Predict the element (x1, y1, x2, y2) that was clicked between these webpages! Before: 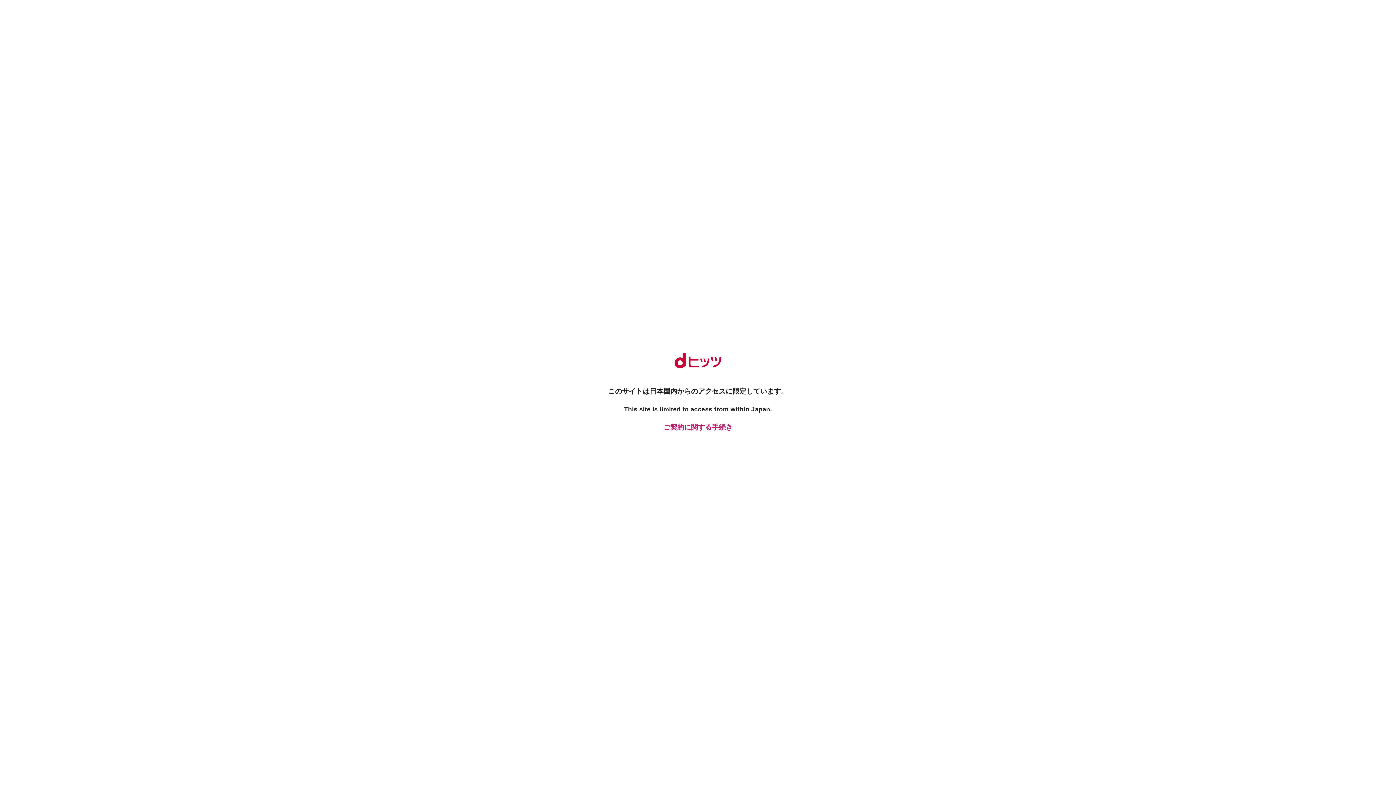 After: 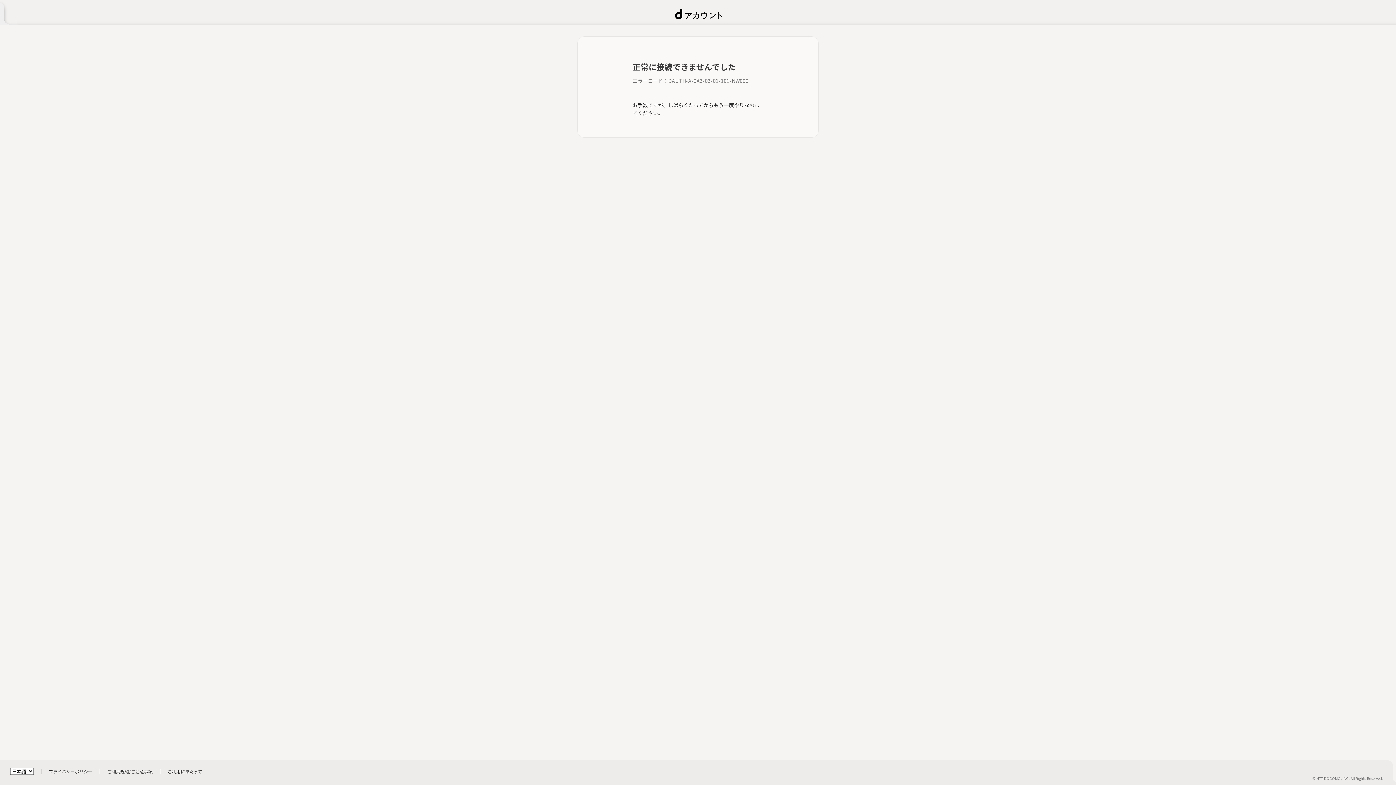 Action: label: ご契約に関する手続き bbox: (661, 422, 734, 432)